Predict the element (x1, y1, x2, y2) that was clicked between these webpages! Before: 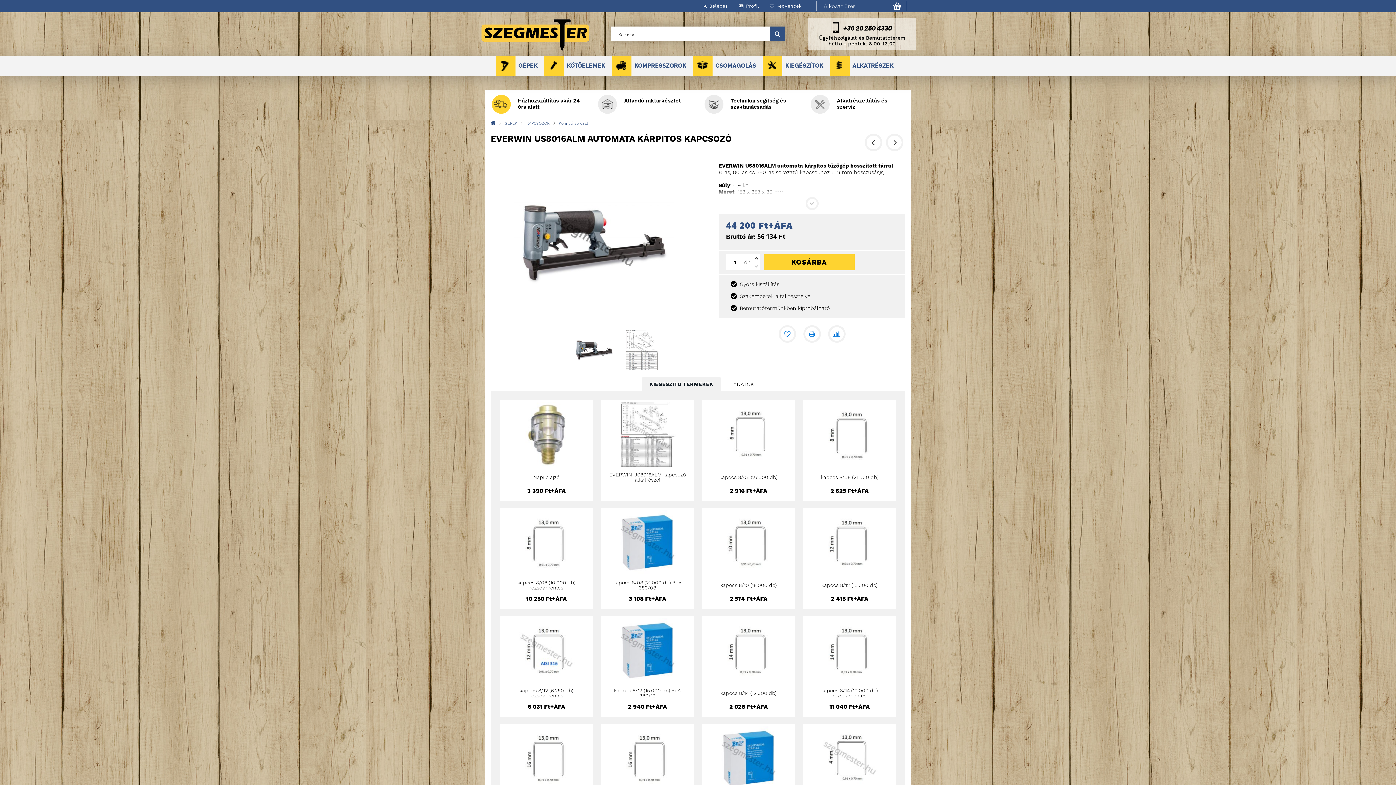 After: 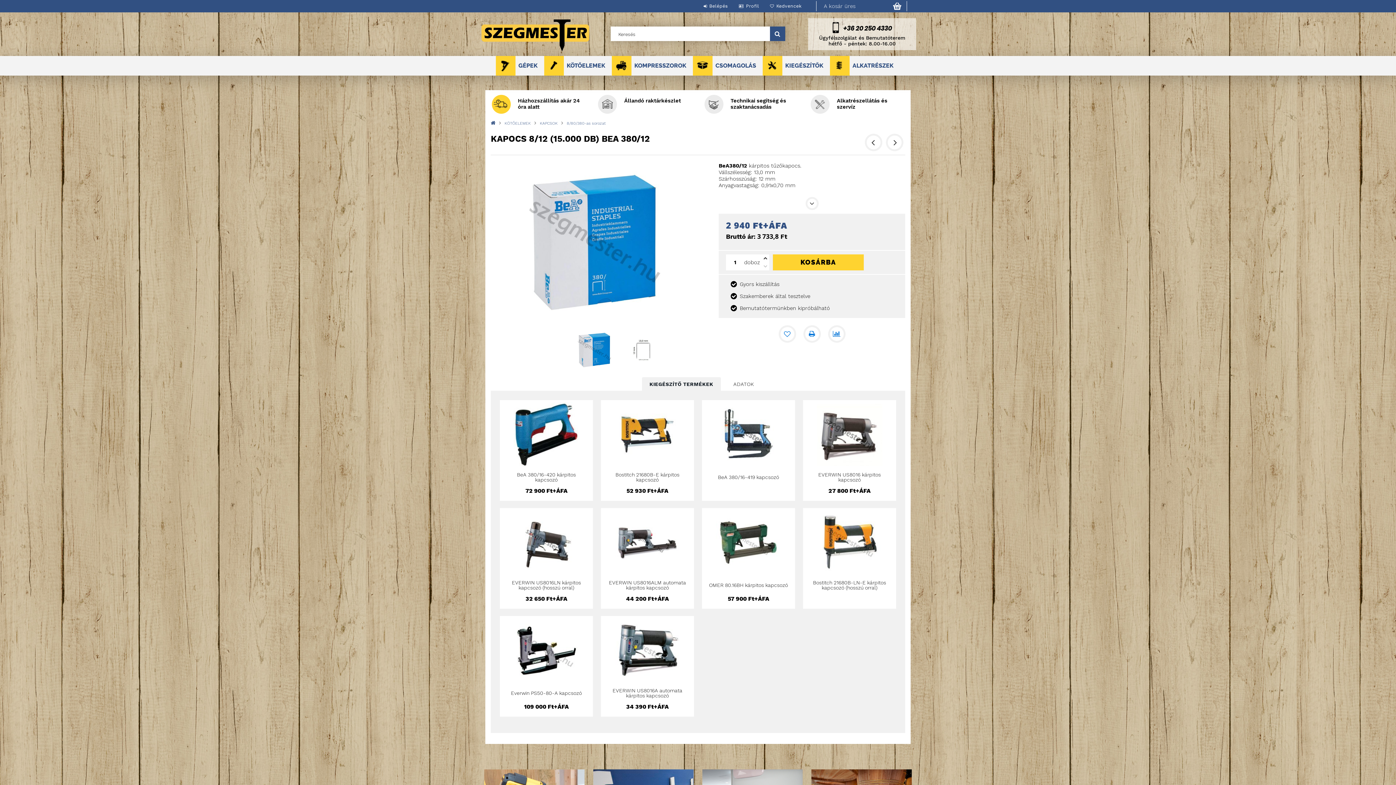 Action: label: kapocs 8/12 (15.000 db) BeA 380/12 bbox: (606, 685, 688, 701)